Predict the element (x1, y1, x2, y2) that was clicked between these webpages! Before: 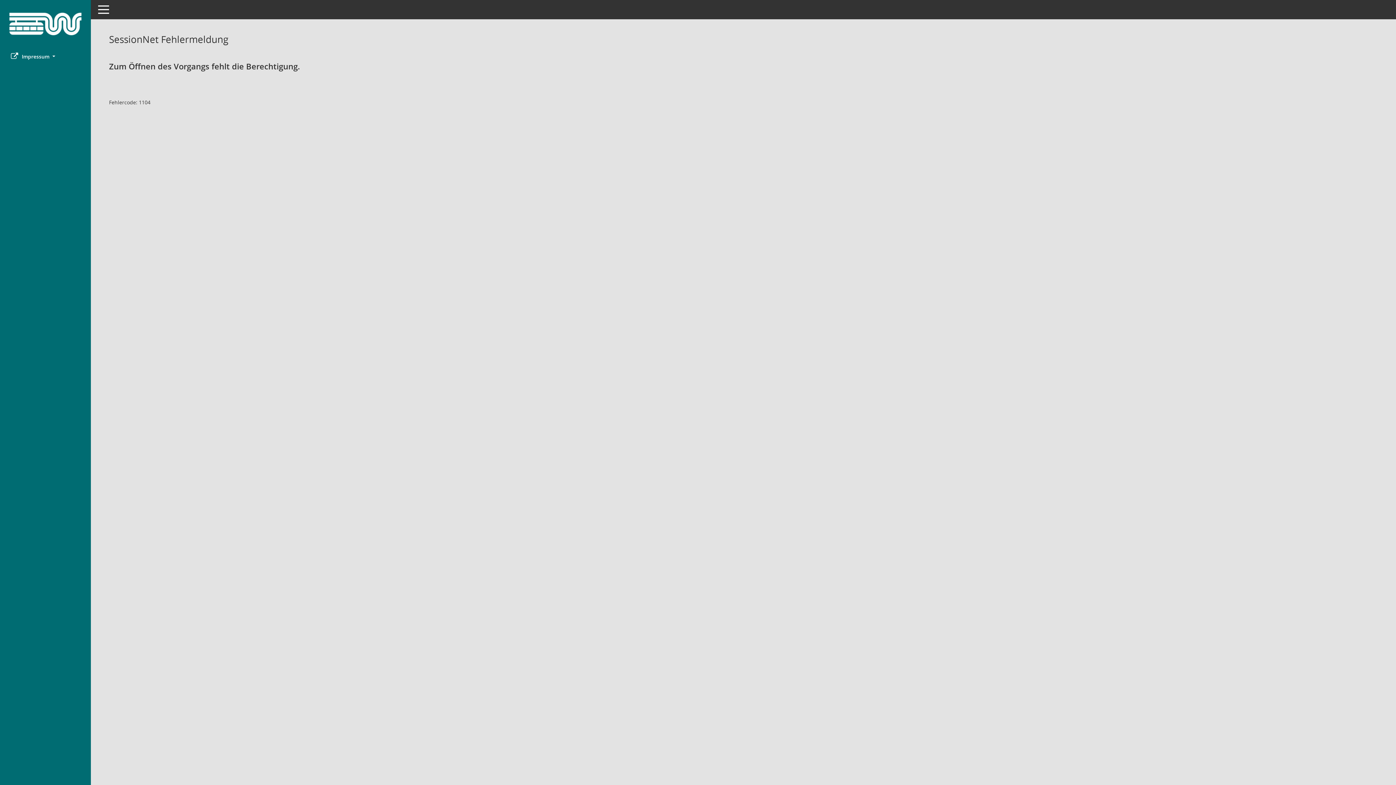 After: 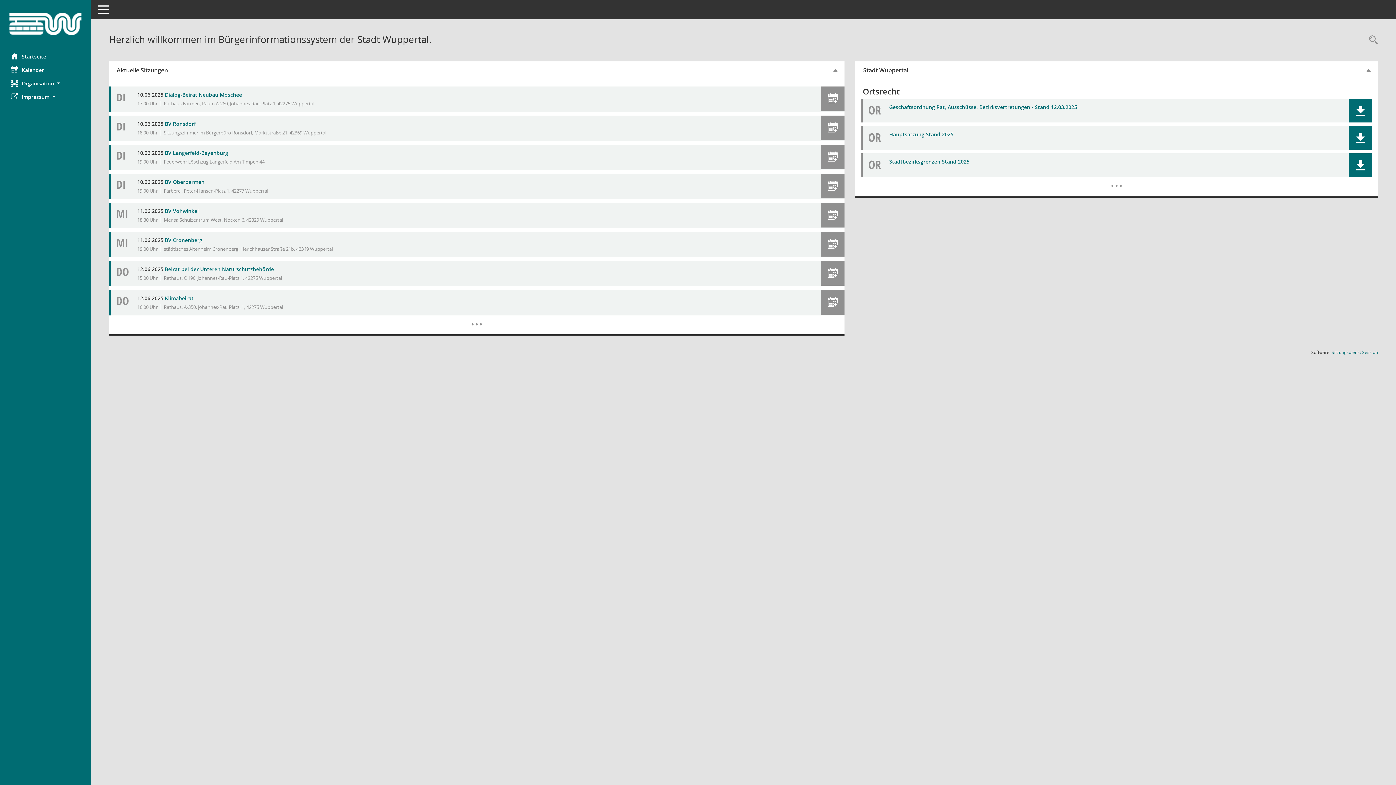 Action: label: Hier gelangen Sie zur Startseite dieser Webanwendung. bbox: (0, 12, 90, 35)